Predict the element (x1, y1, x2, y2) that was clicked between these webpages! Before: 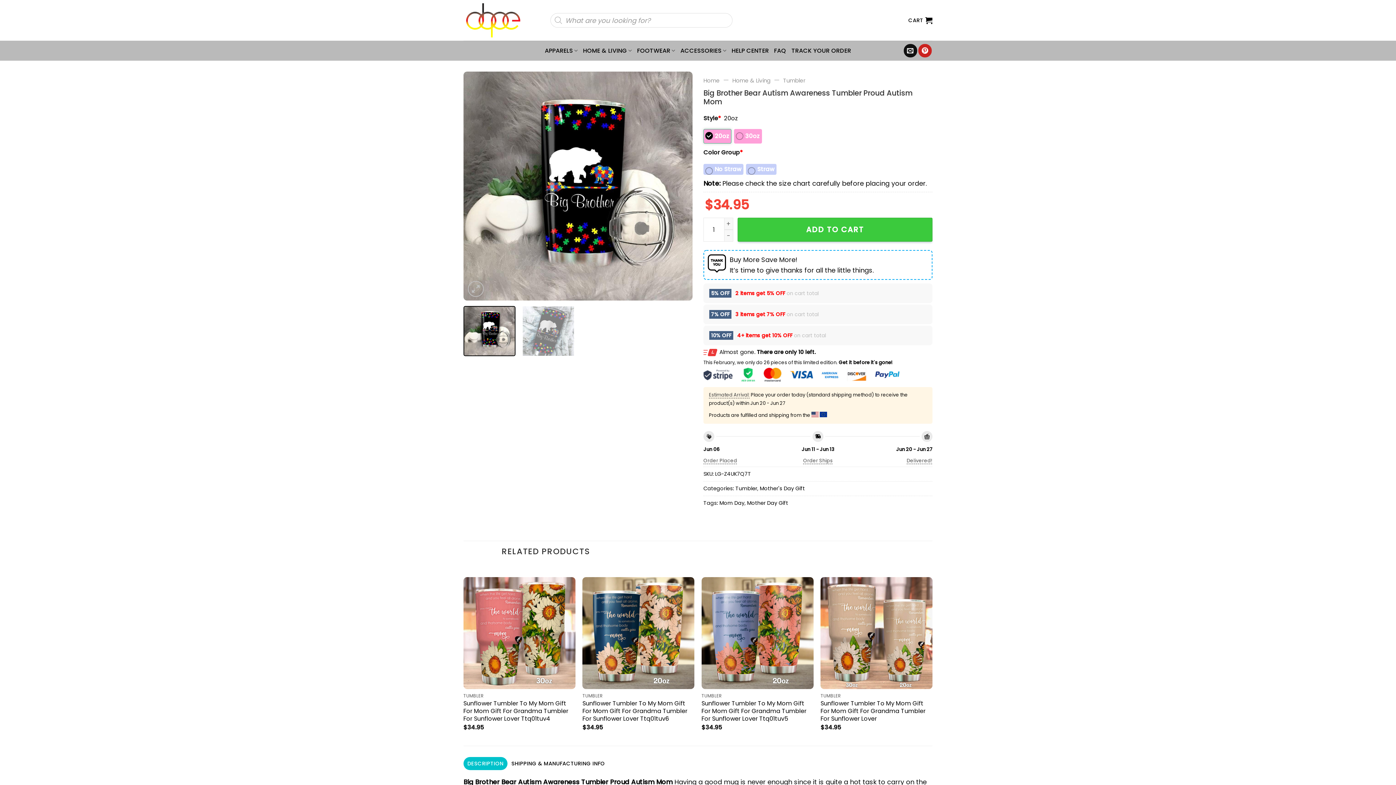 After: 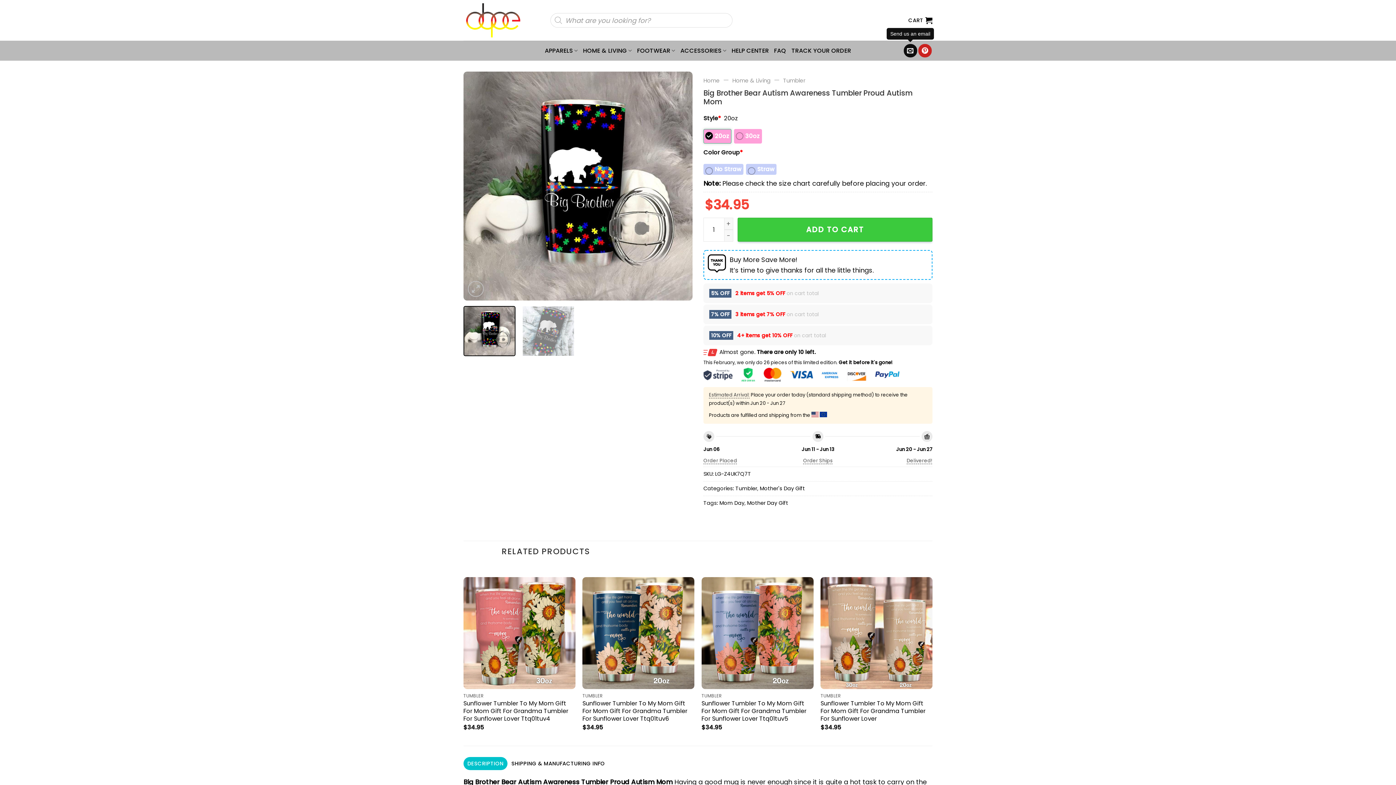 Action: bbox: (903, 43, 917, 57) label: Send us an email